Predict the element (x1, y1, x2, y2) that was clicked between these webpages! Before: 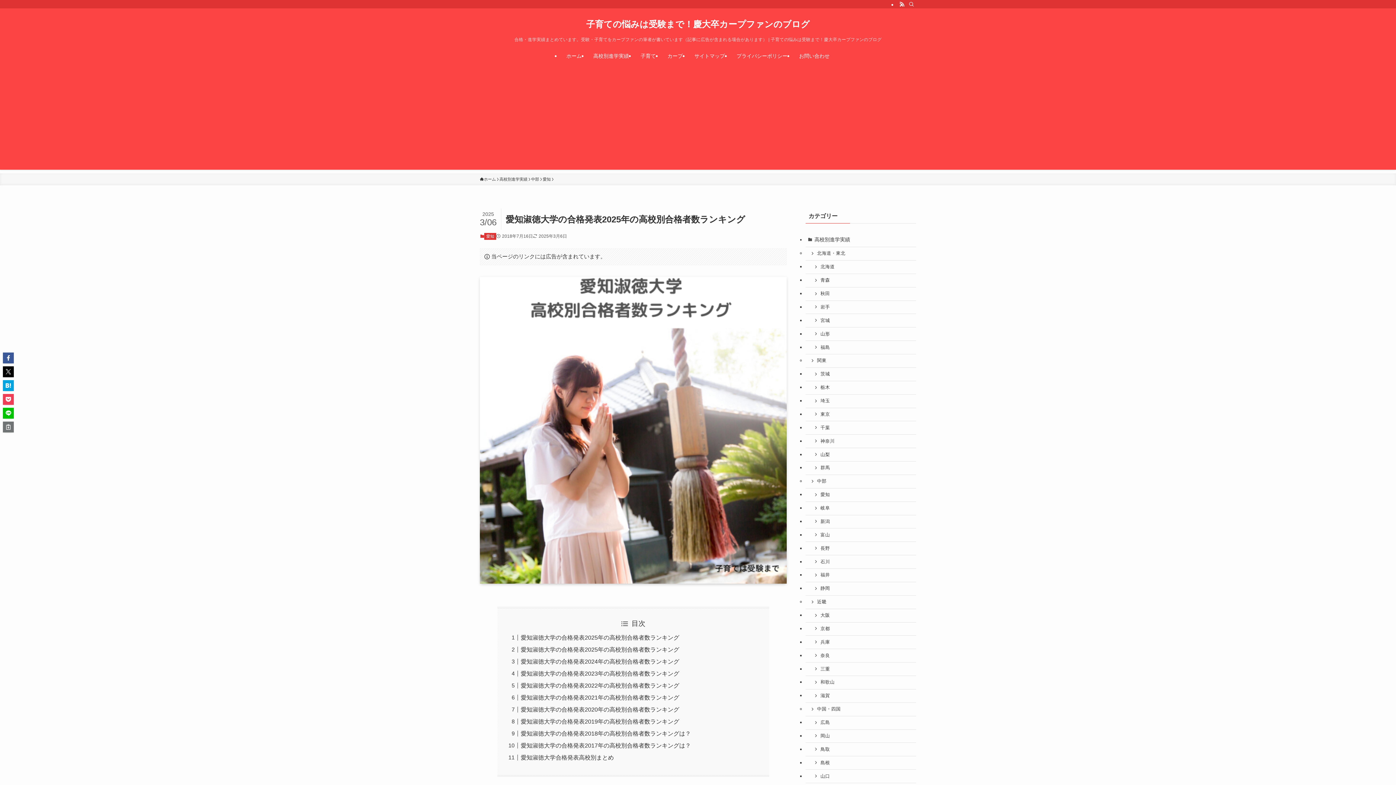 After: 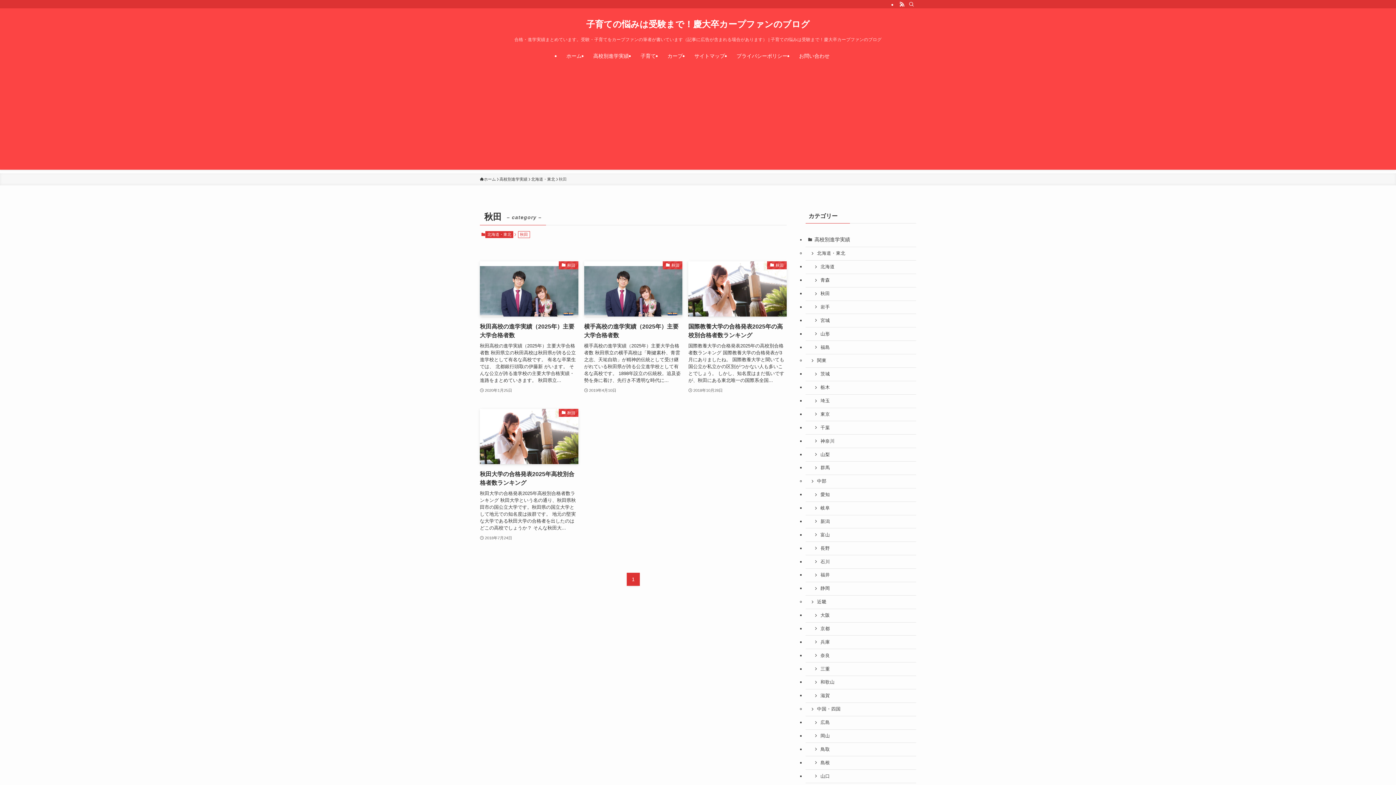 Action: bbox: (805, 287, 916, 300) label: 秋田